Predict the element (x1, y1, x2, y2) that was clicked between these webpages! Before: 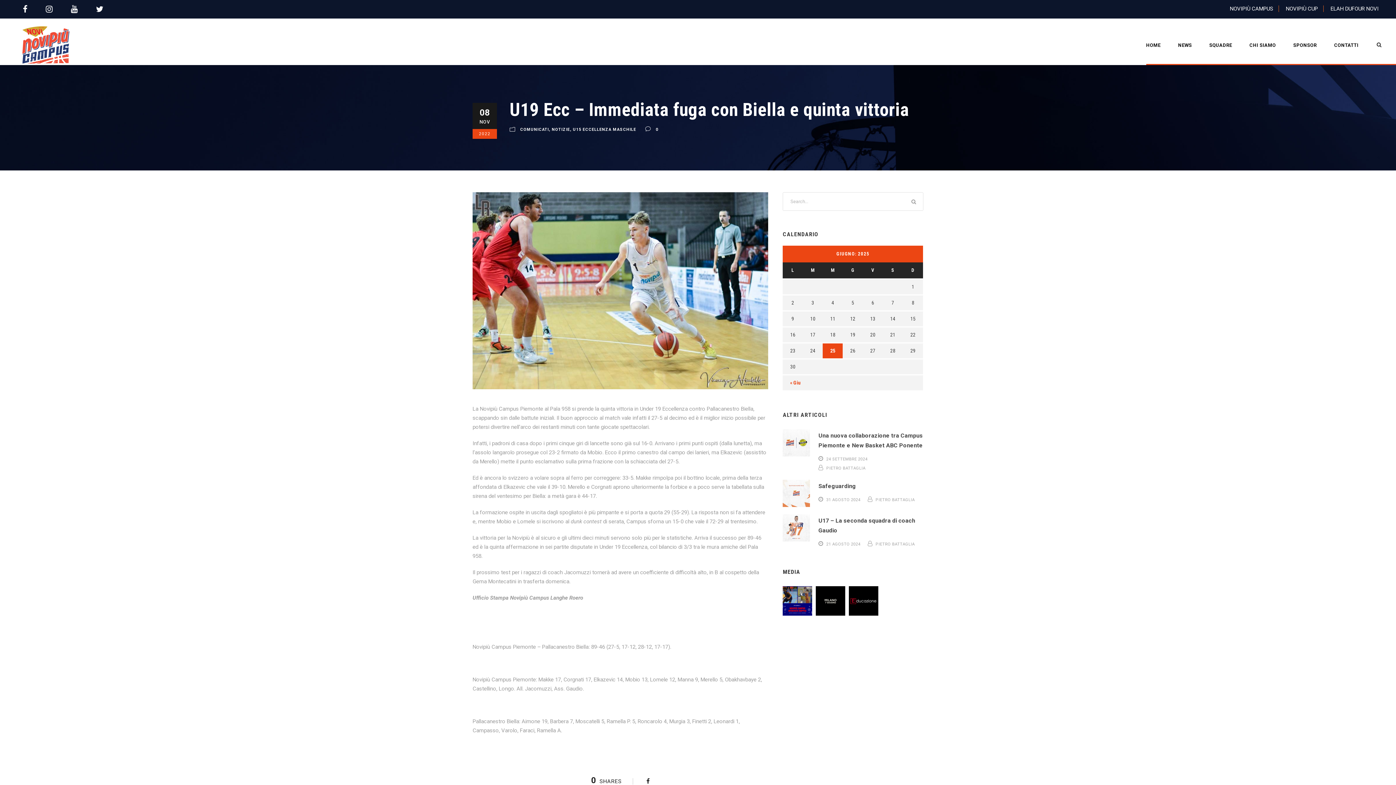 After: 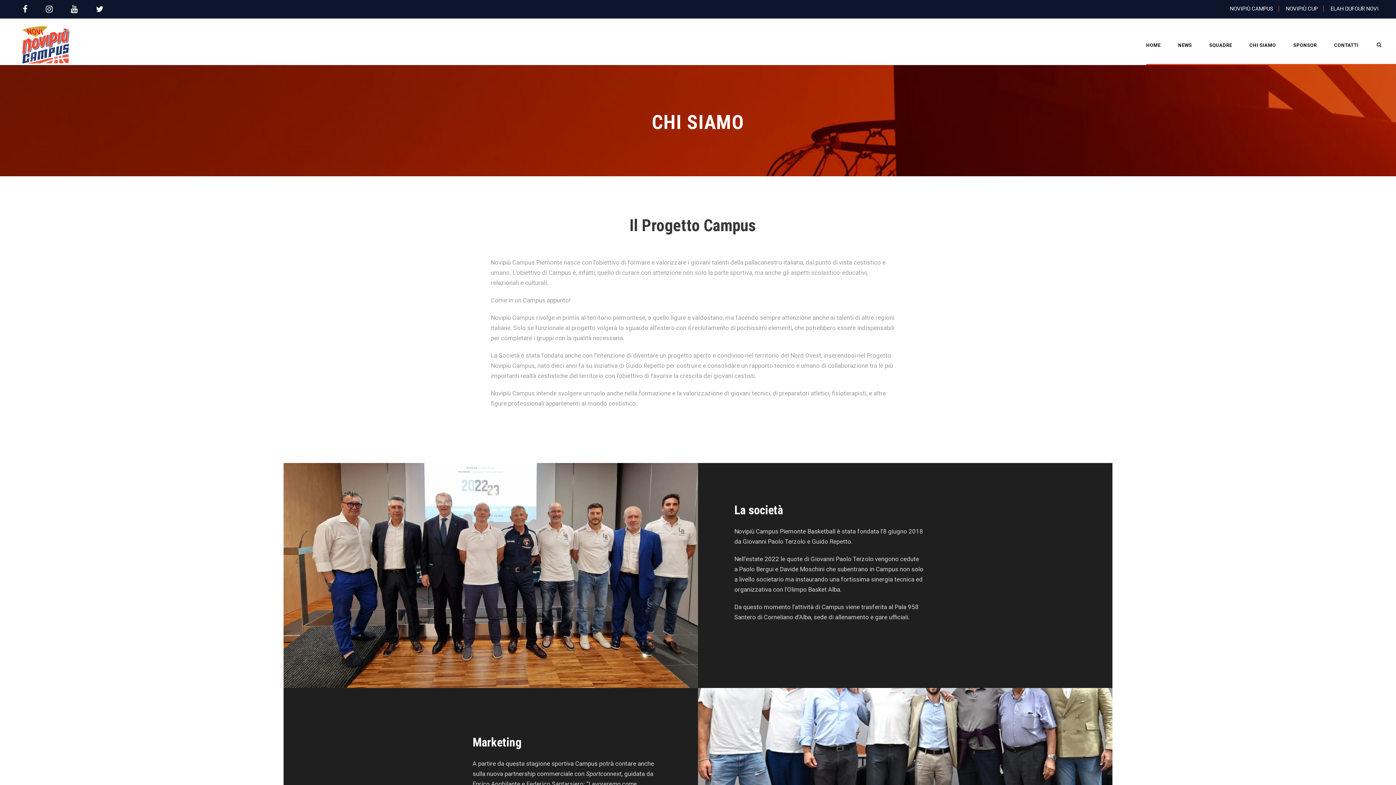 Action: bbox: (1249, 41, 1276, 65) label: CHI SIAMO